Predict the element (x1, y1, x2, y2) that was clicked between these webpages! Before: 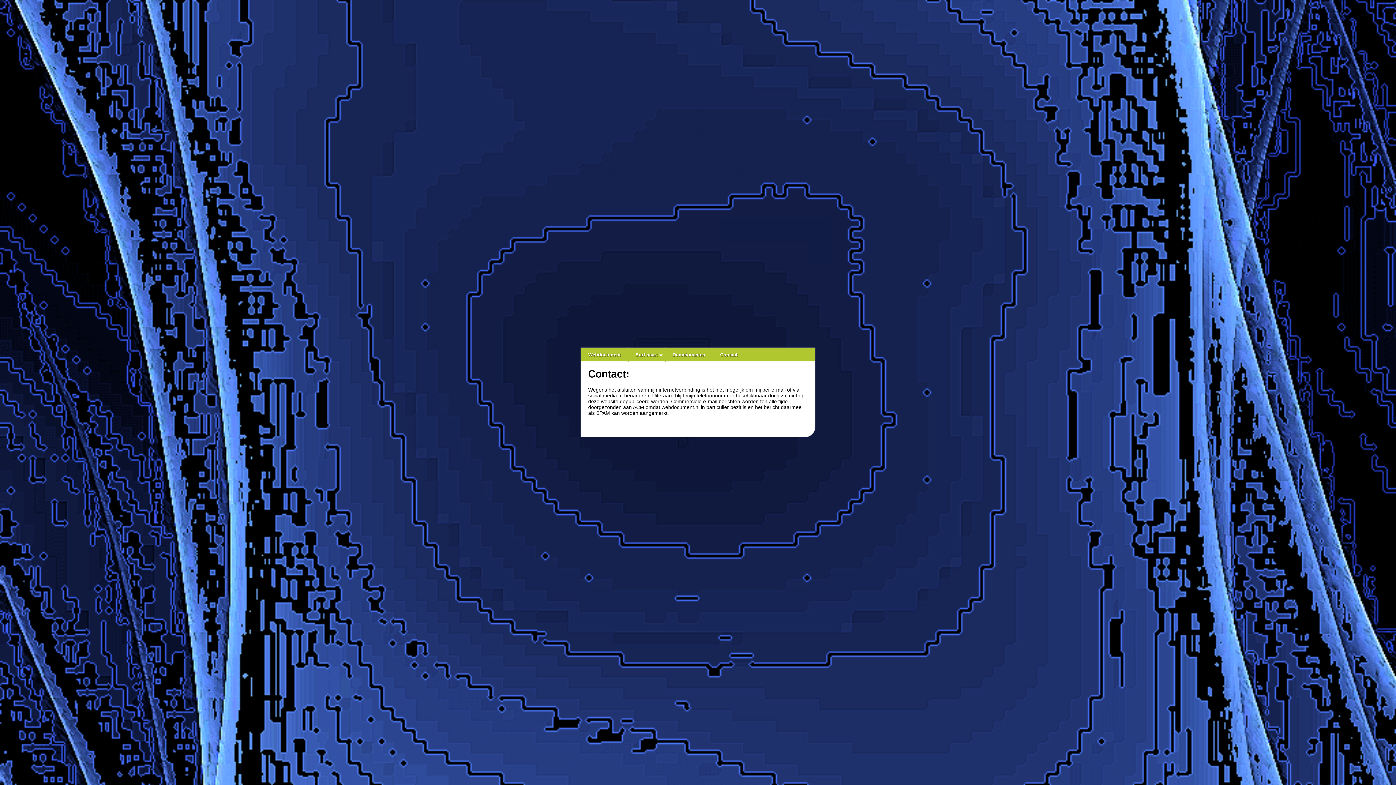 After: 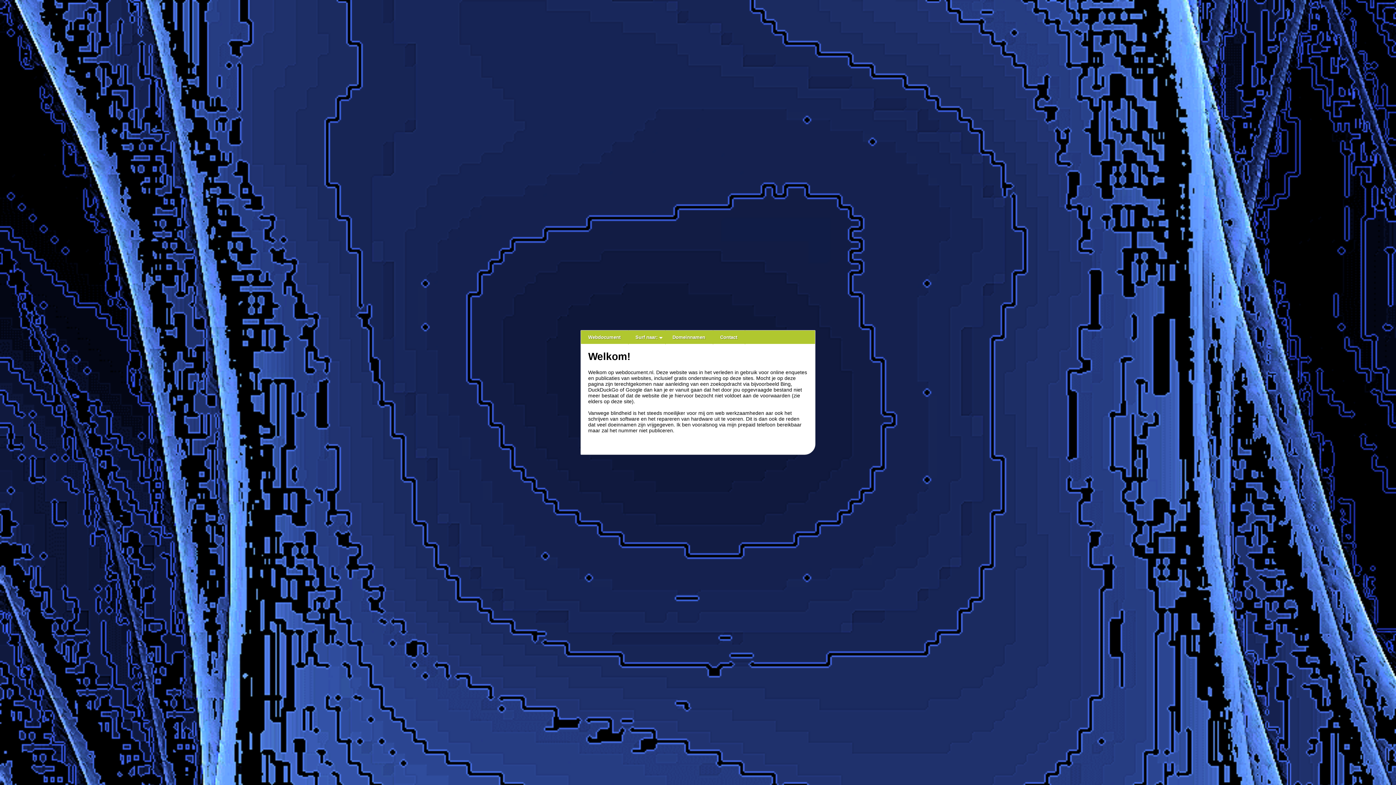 Action: bbox: (581, 348, 628, 361) label: Webdocument